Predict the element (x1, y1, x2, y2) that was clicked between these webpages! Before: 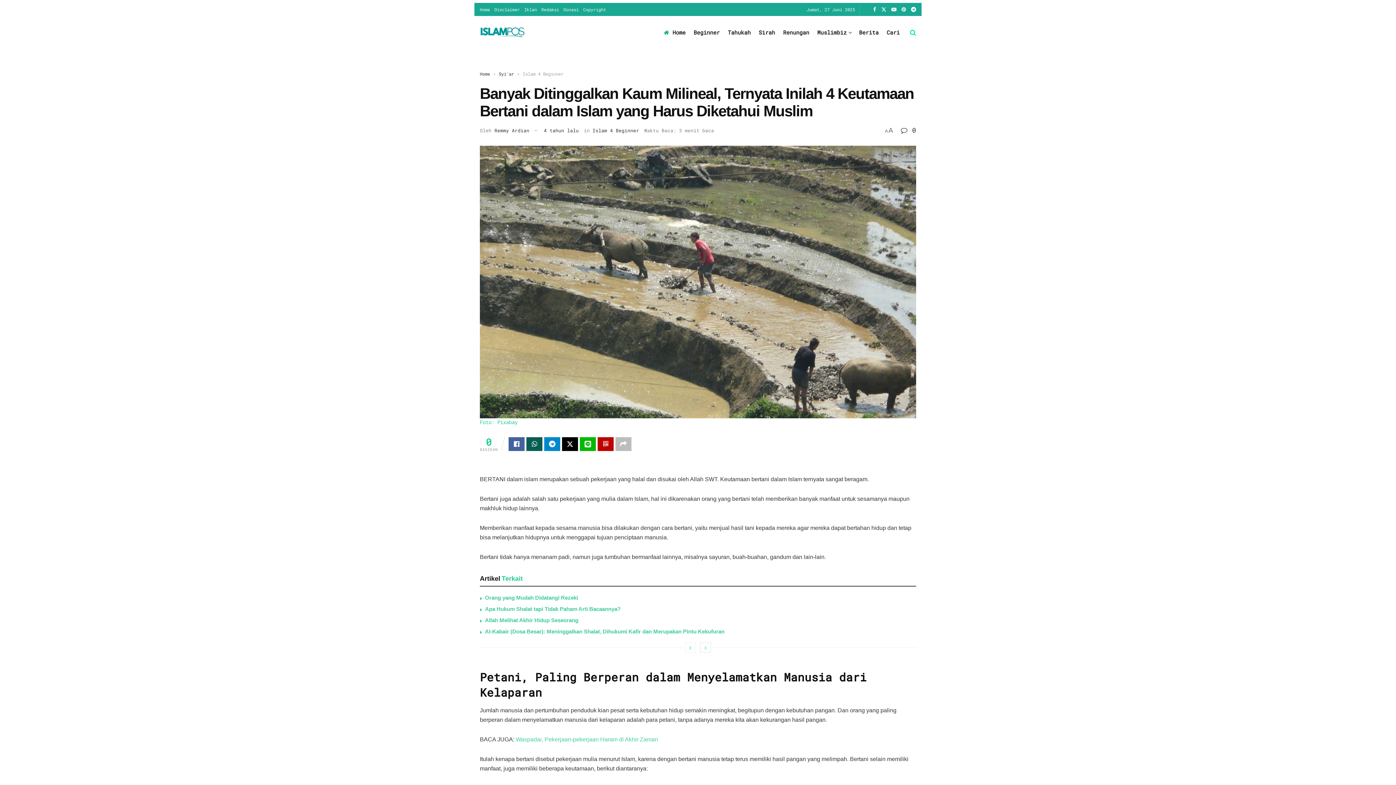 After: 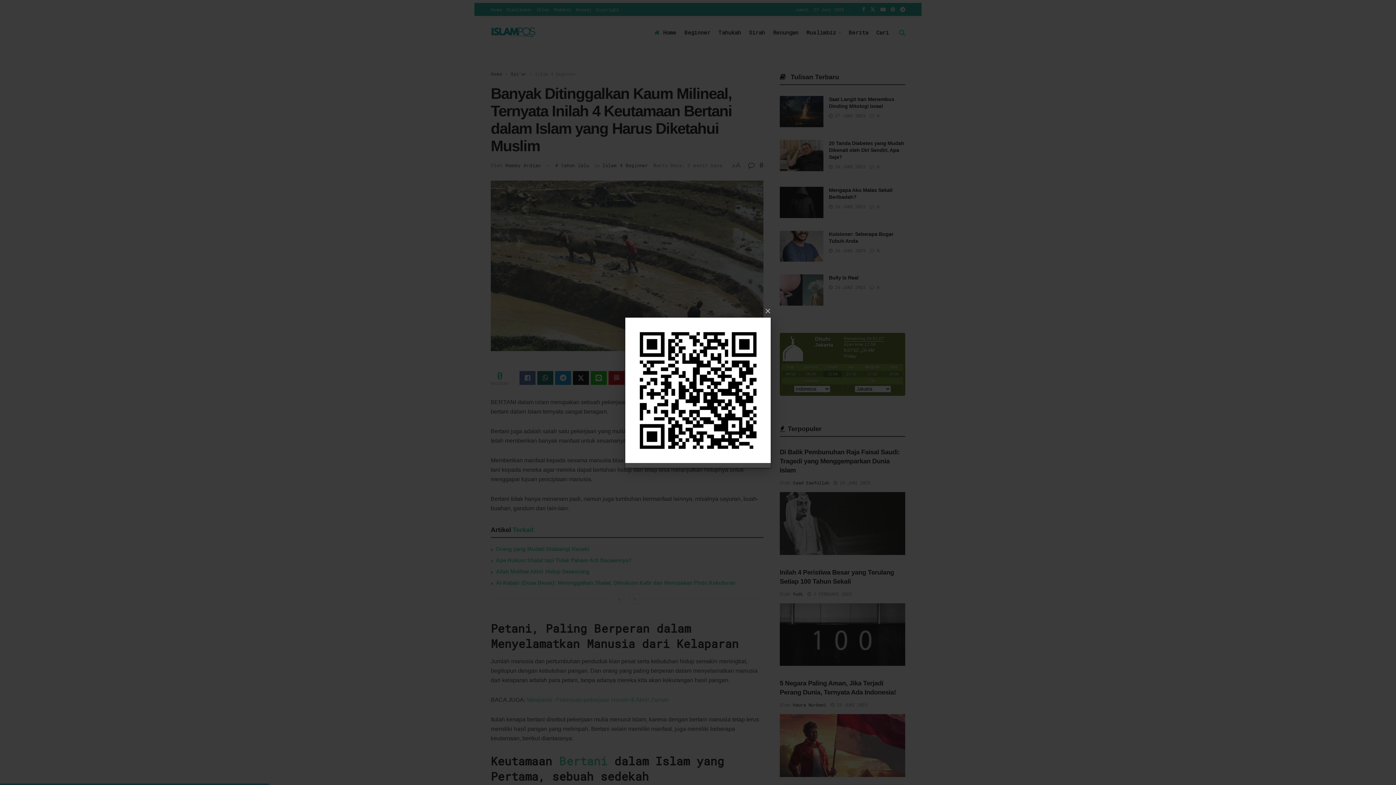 Action: label: Share on Qrcode bbox: (597, 437, 613, 451)